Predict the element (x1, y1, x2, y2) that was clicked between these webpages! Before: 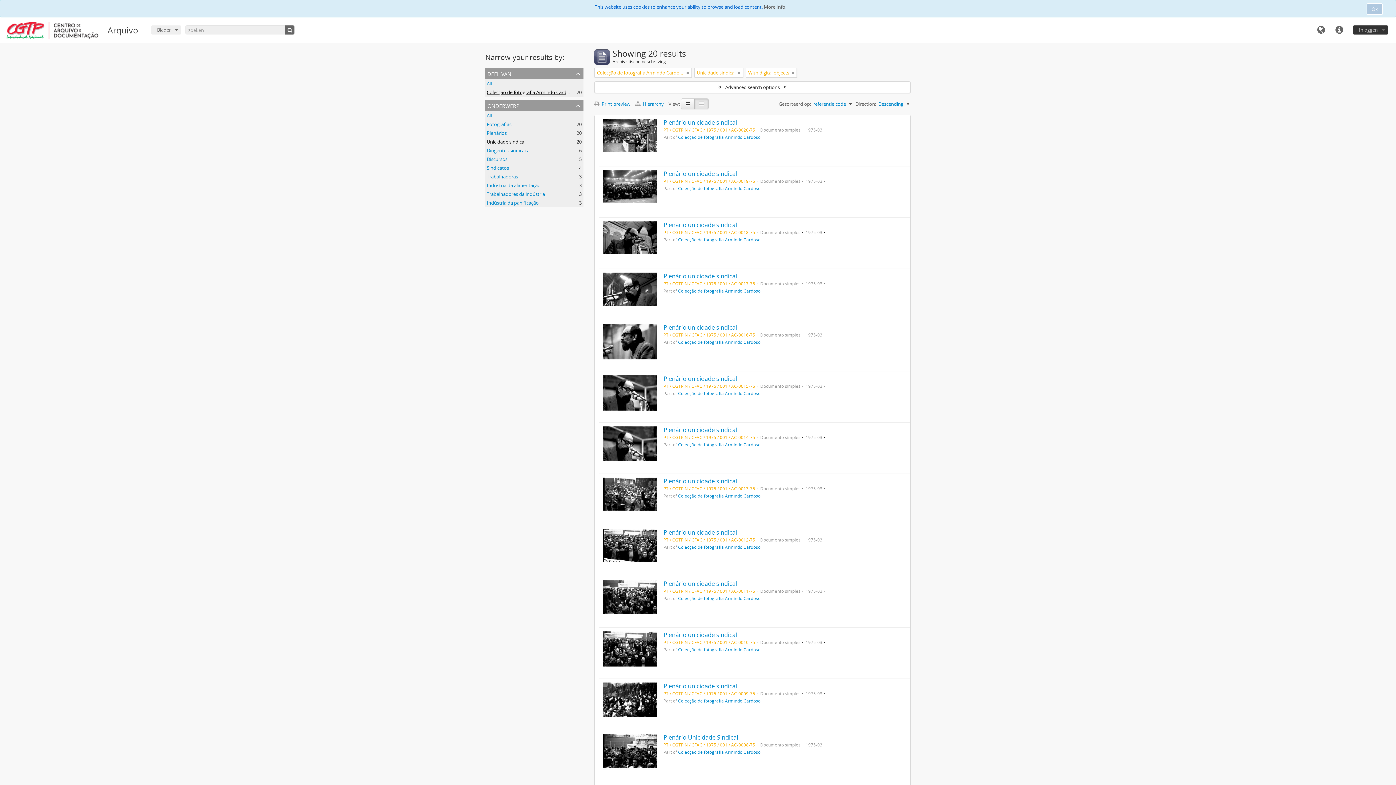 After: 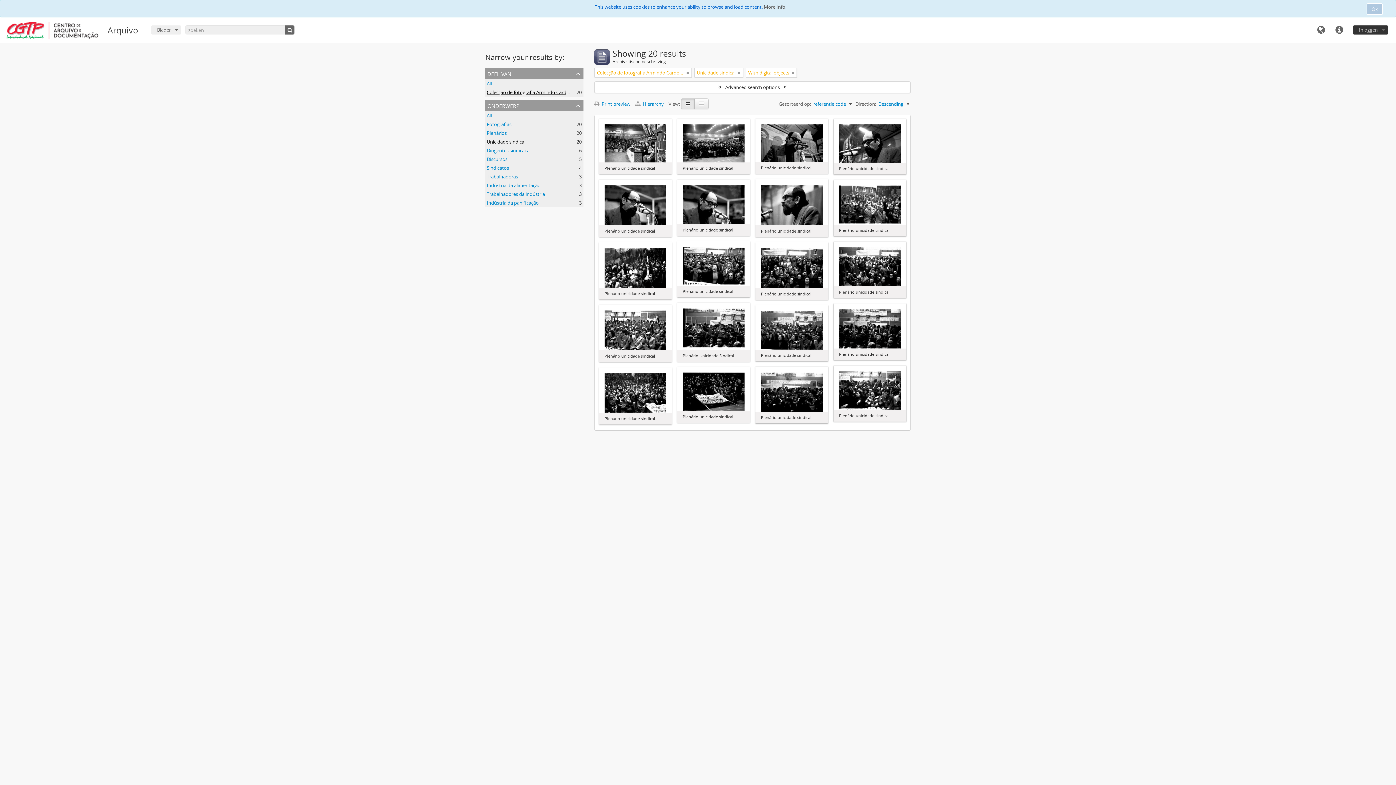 Action: bbox: (681, 98, 694, 109)